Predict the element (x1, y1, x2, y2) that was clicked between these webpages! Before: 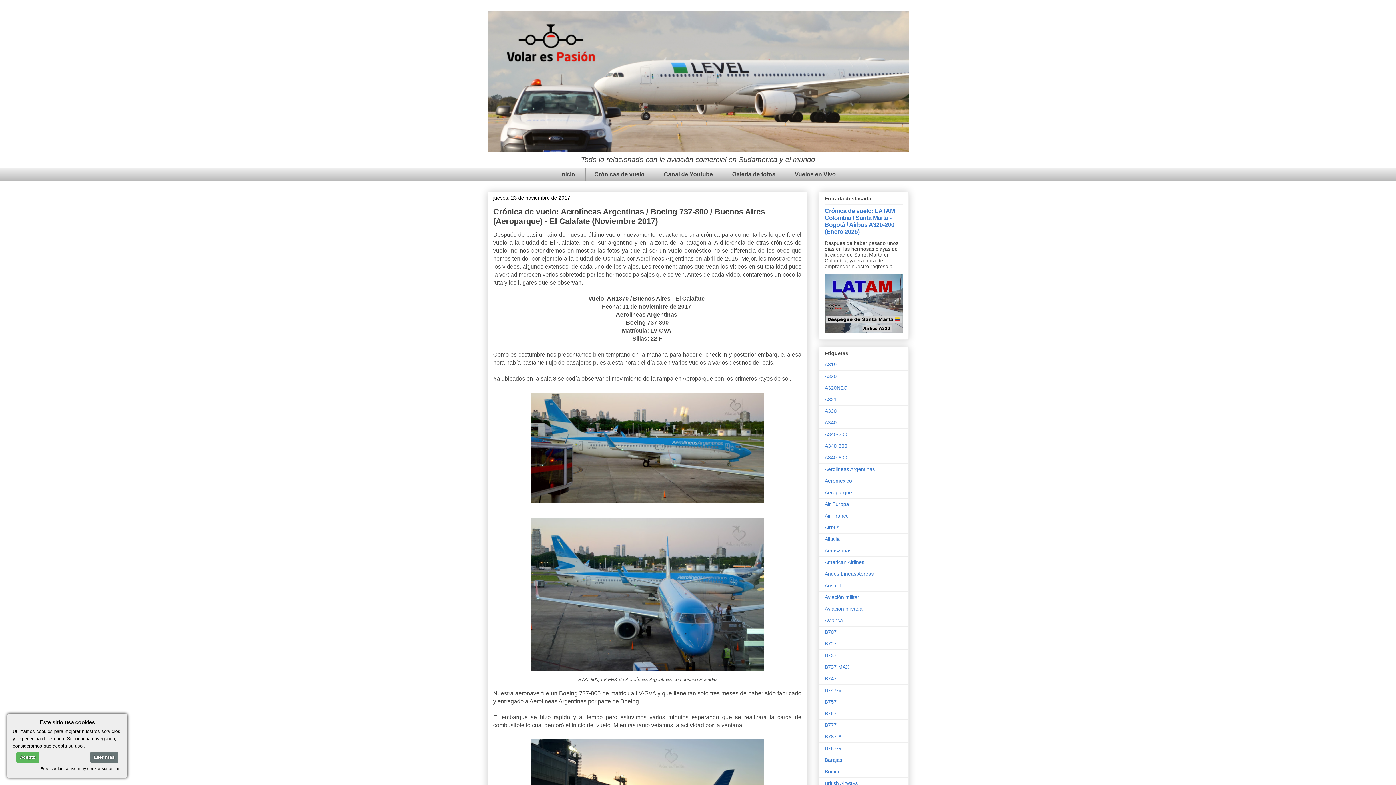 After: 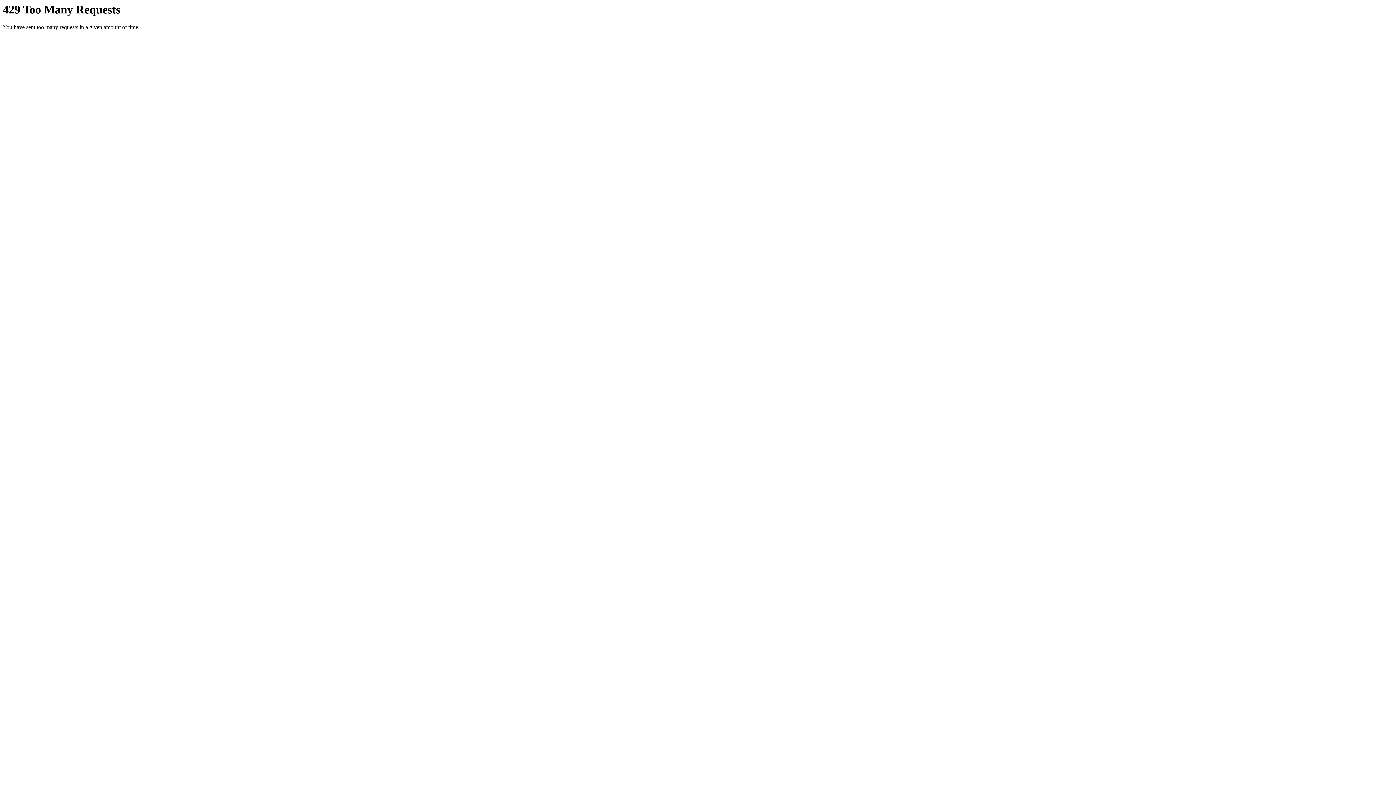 Action: bbox: (723, 167, 784, 181) label: Galería de fotos